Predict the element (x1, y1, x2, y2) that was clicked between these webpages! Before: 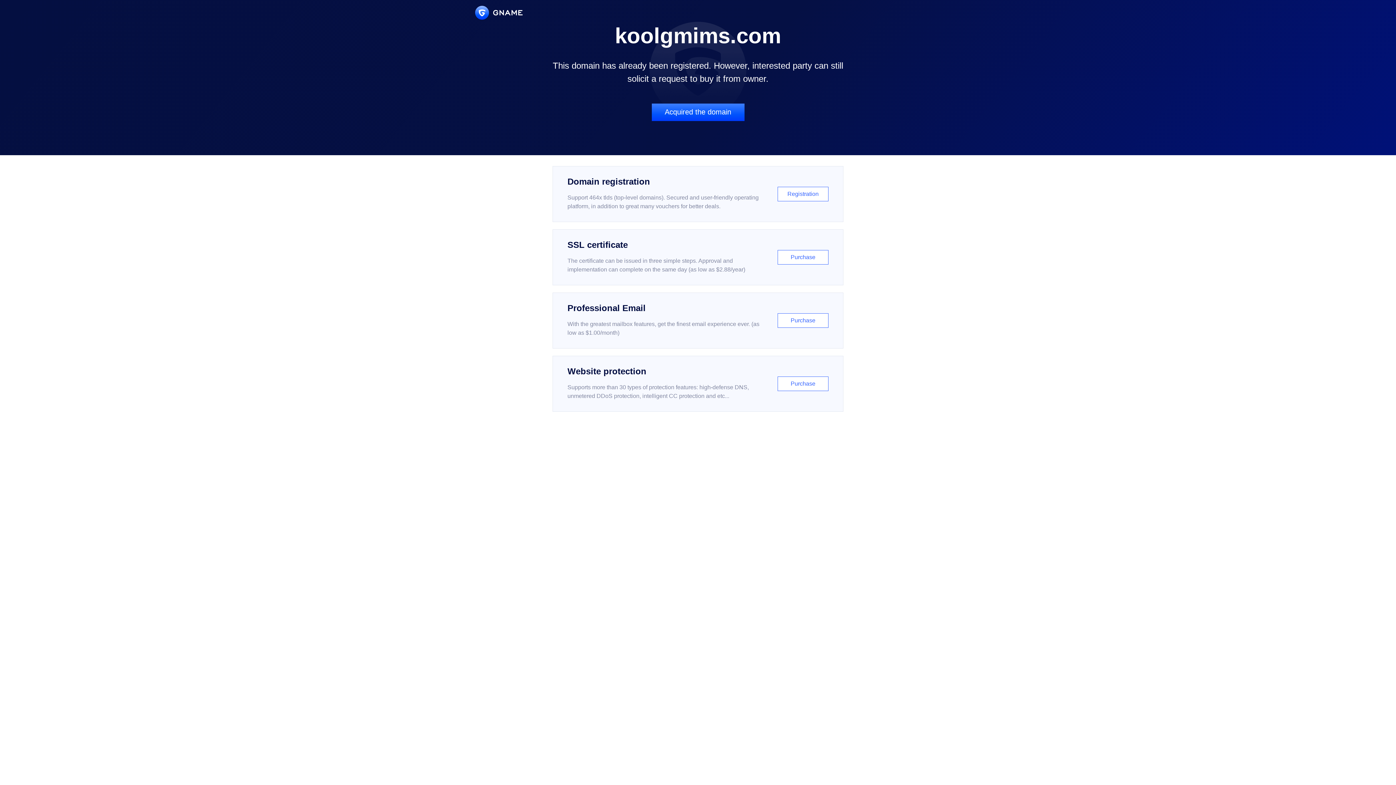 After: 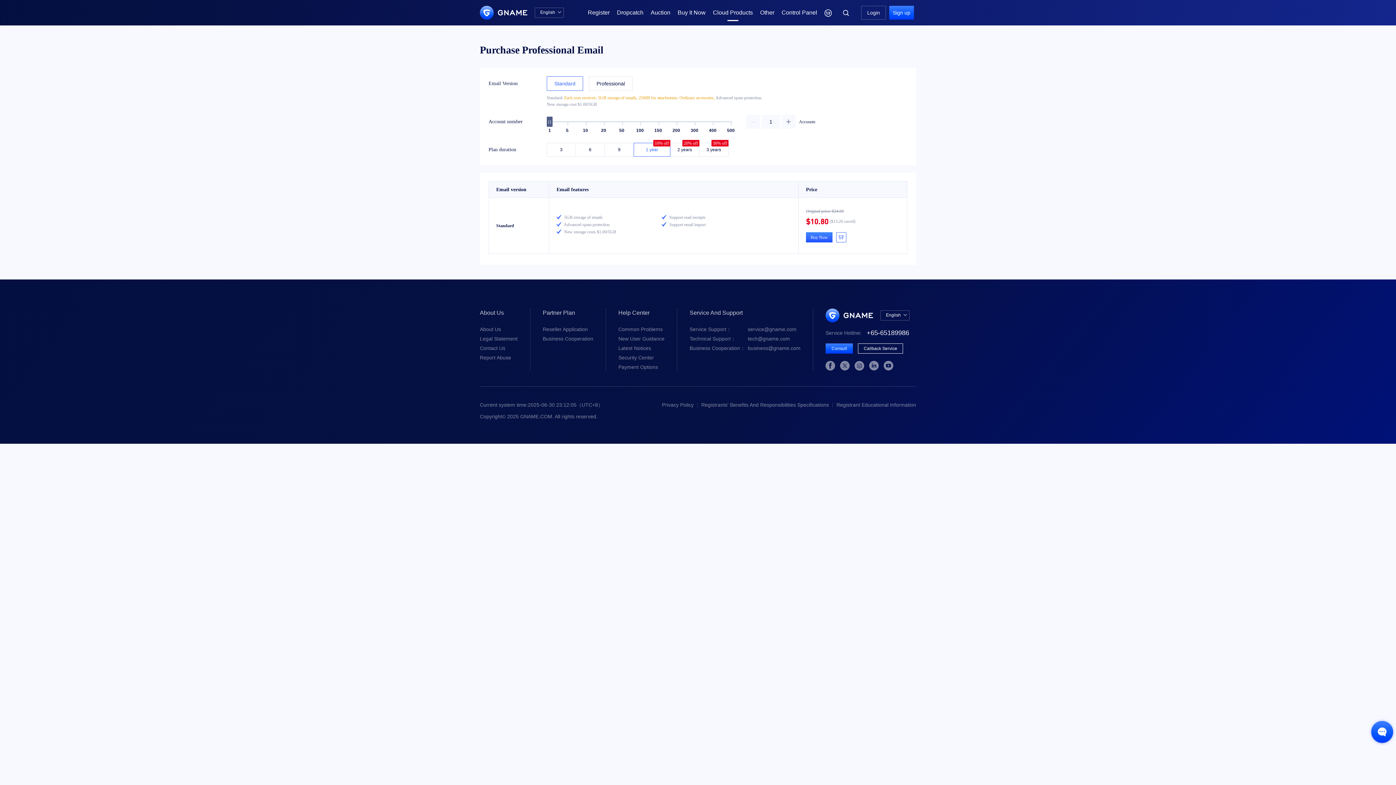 Action: label: Professional Email

With the greatest mailbox features, get the finest email experience ever. (as low as $1.00/month)

Purchase bbox: (552, 292, 843, 348)